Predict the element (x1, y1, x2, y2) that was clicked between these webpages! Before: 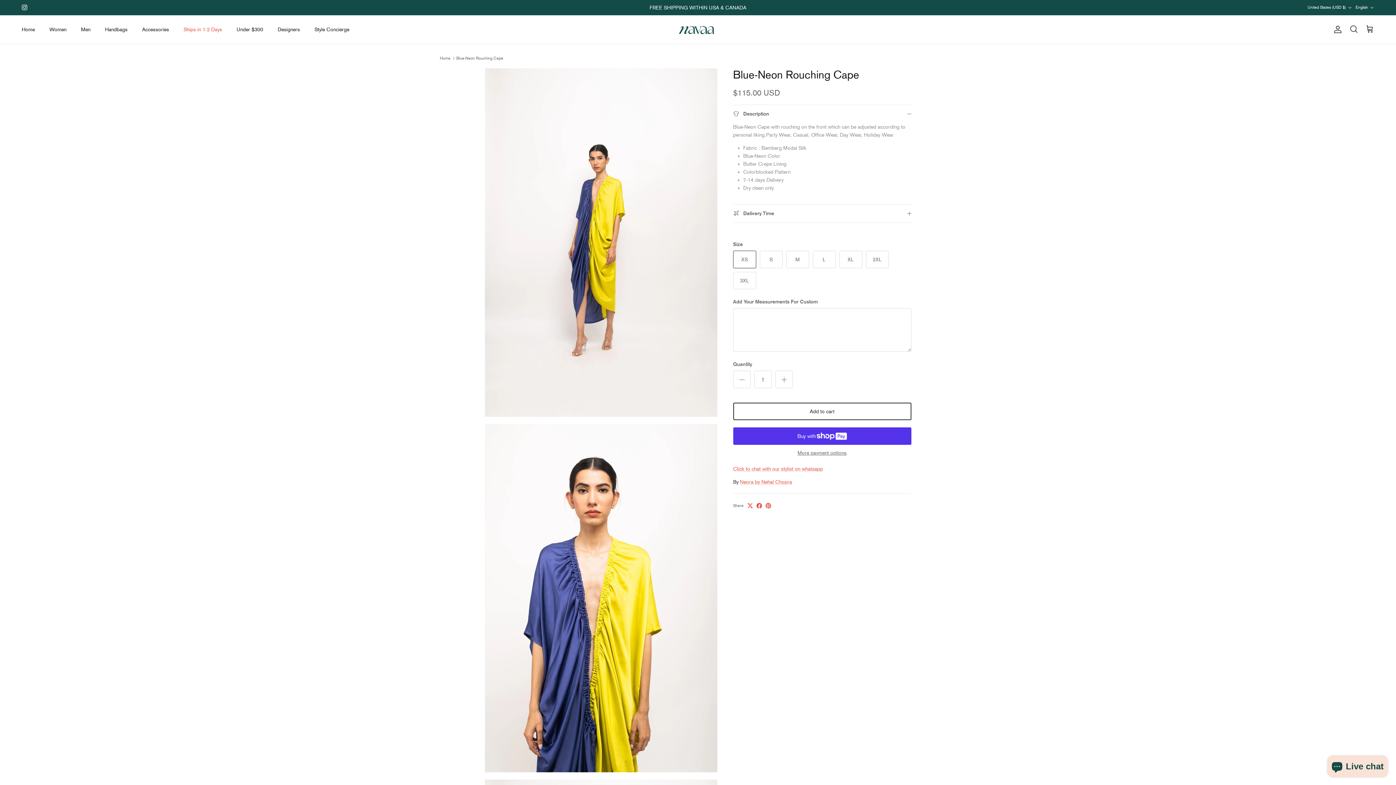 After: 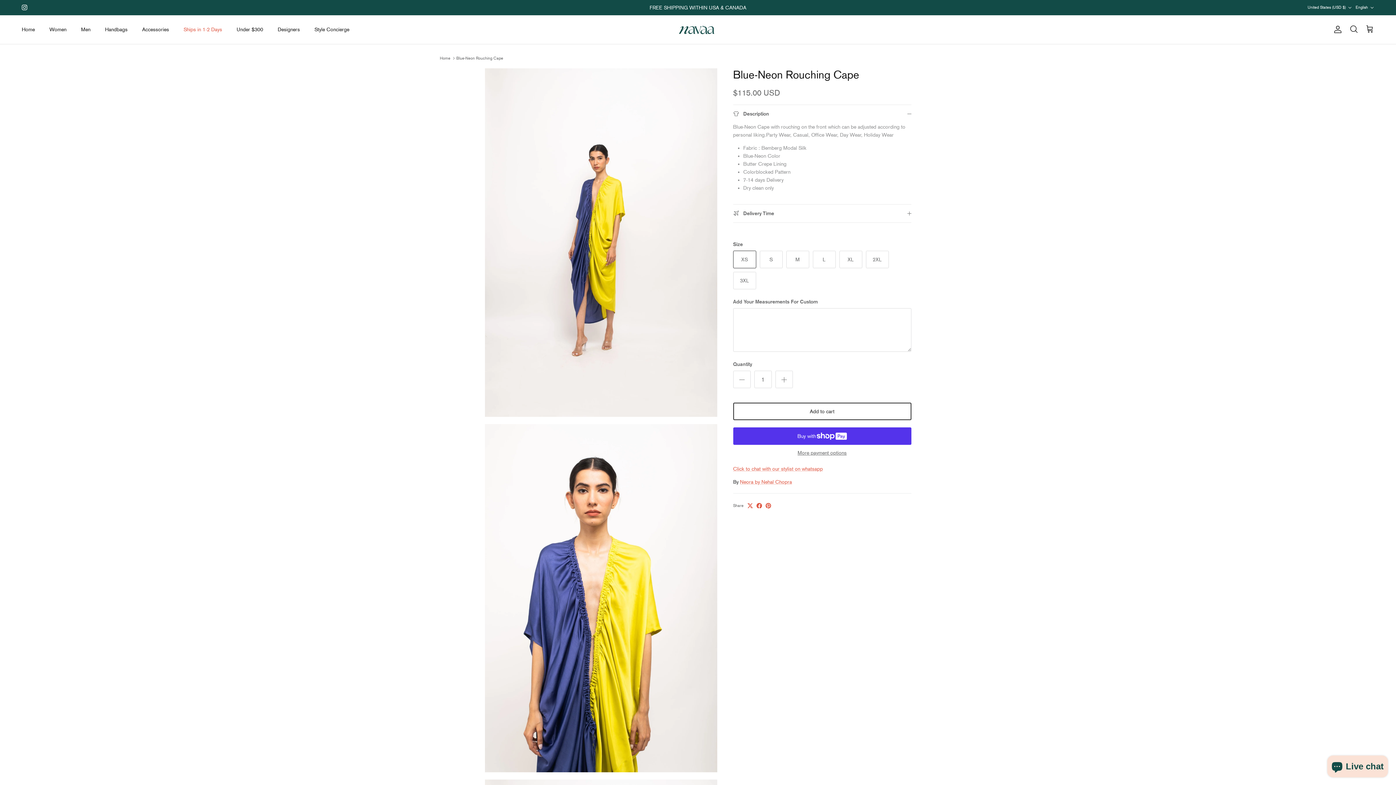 Action: bbox: (765, 503, 771, 508)